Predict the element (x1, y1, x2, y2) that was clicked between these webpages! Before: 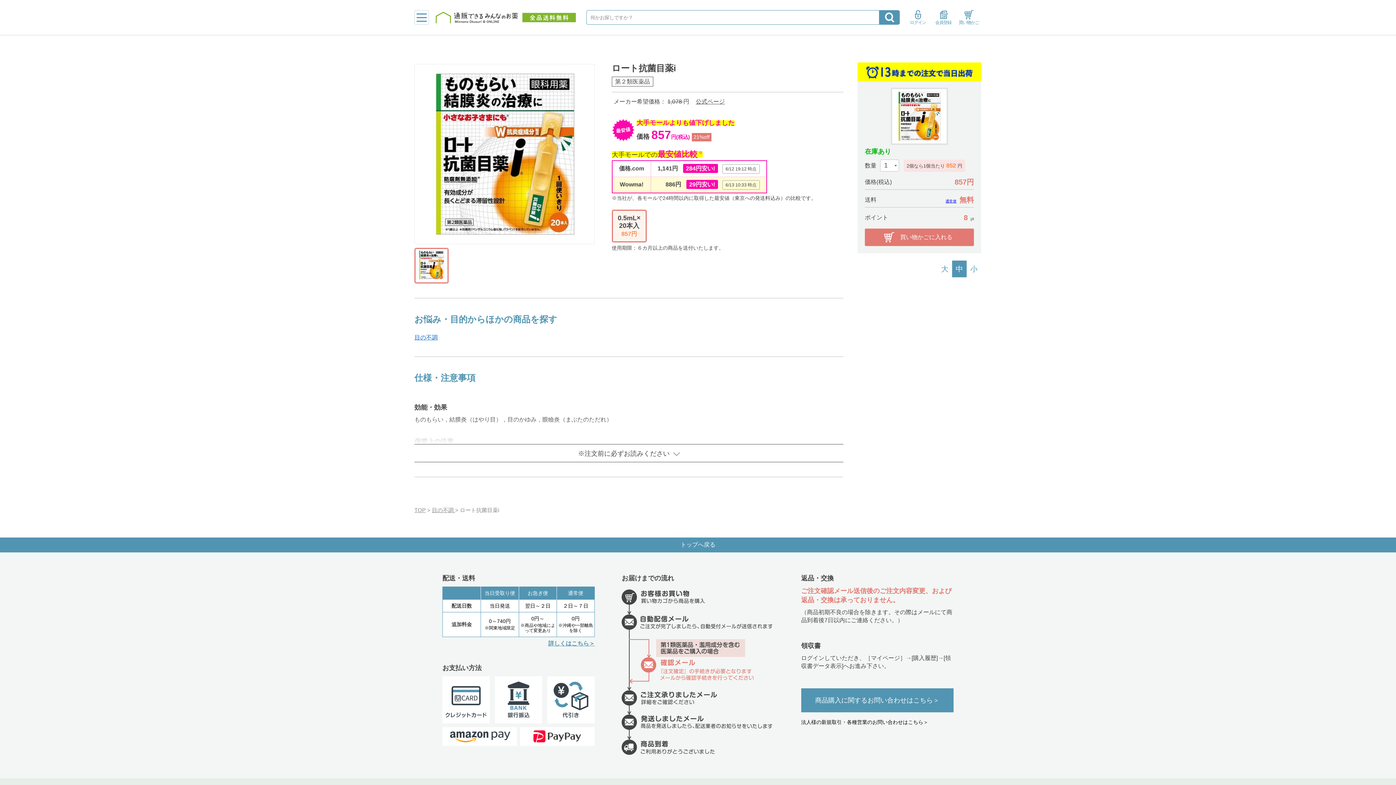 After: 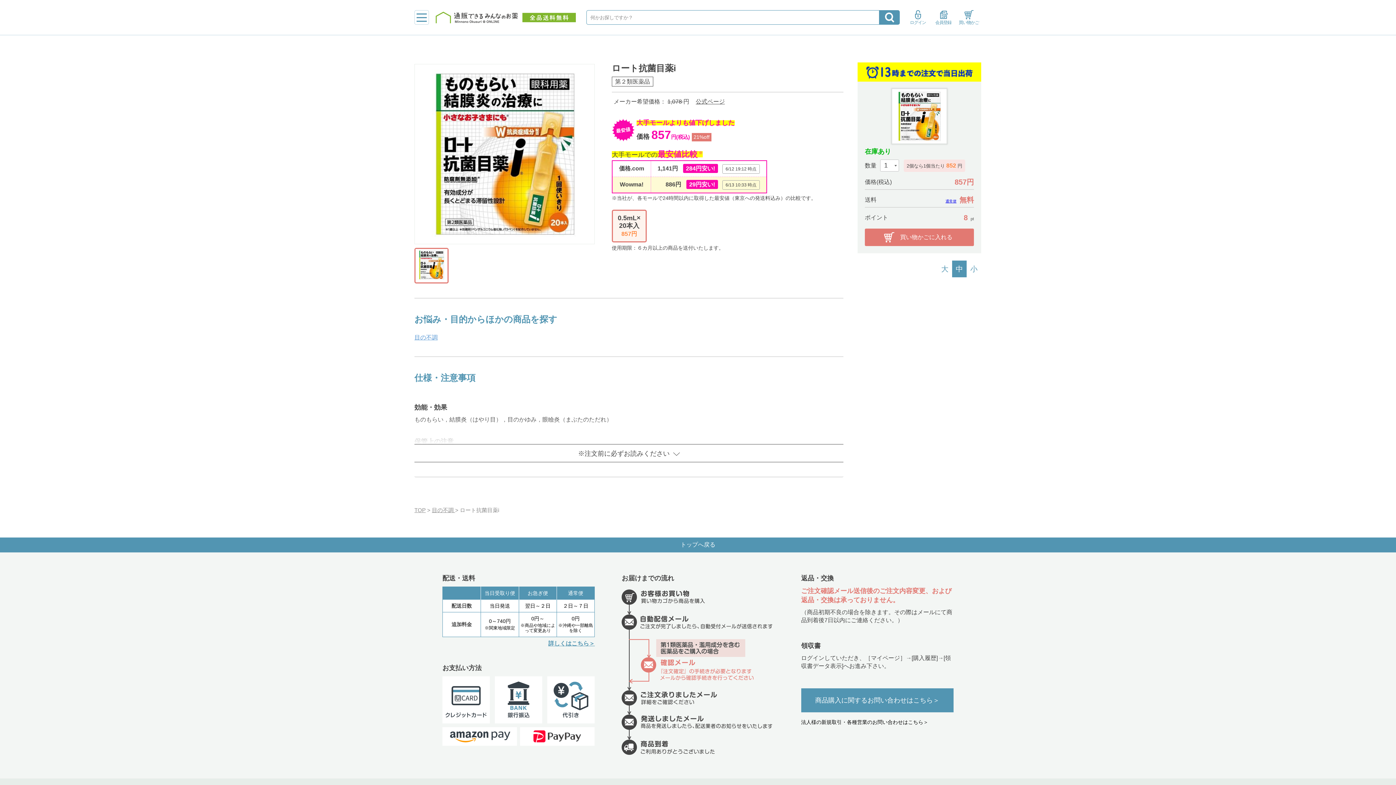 Action: label: 目の不調 bbox: (414, 334, 437, 340)